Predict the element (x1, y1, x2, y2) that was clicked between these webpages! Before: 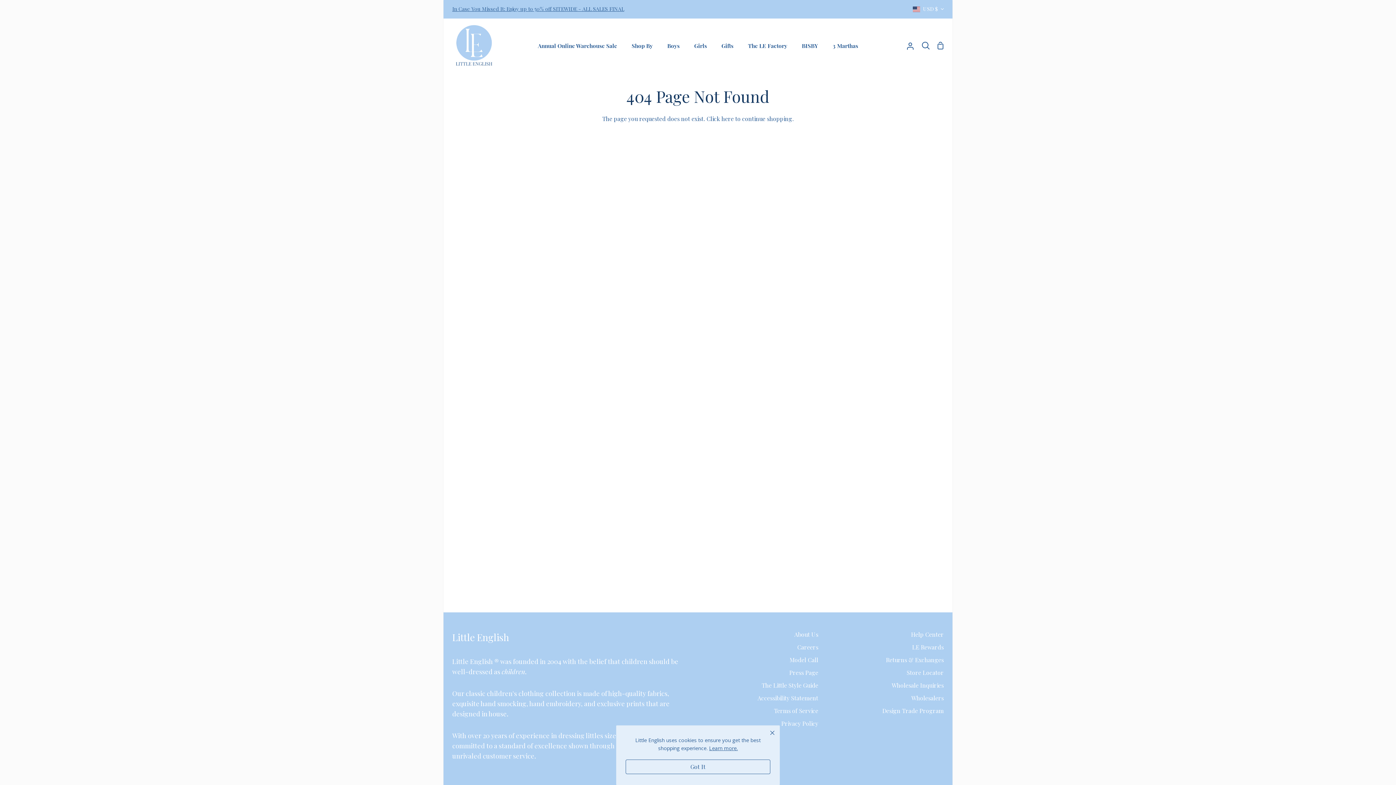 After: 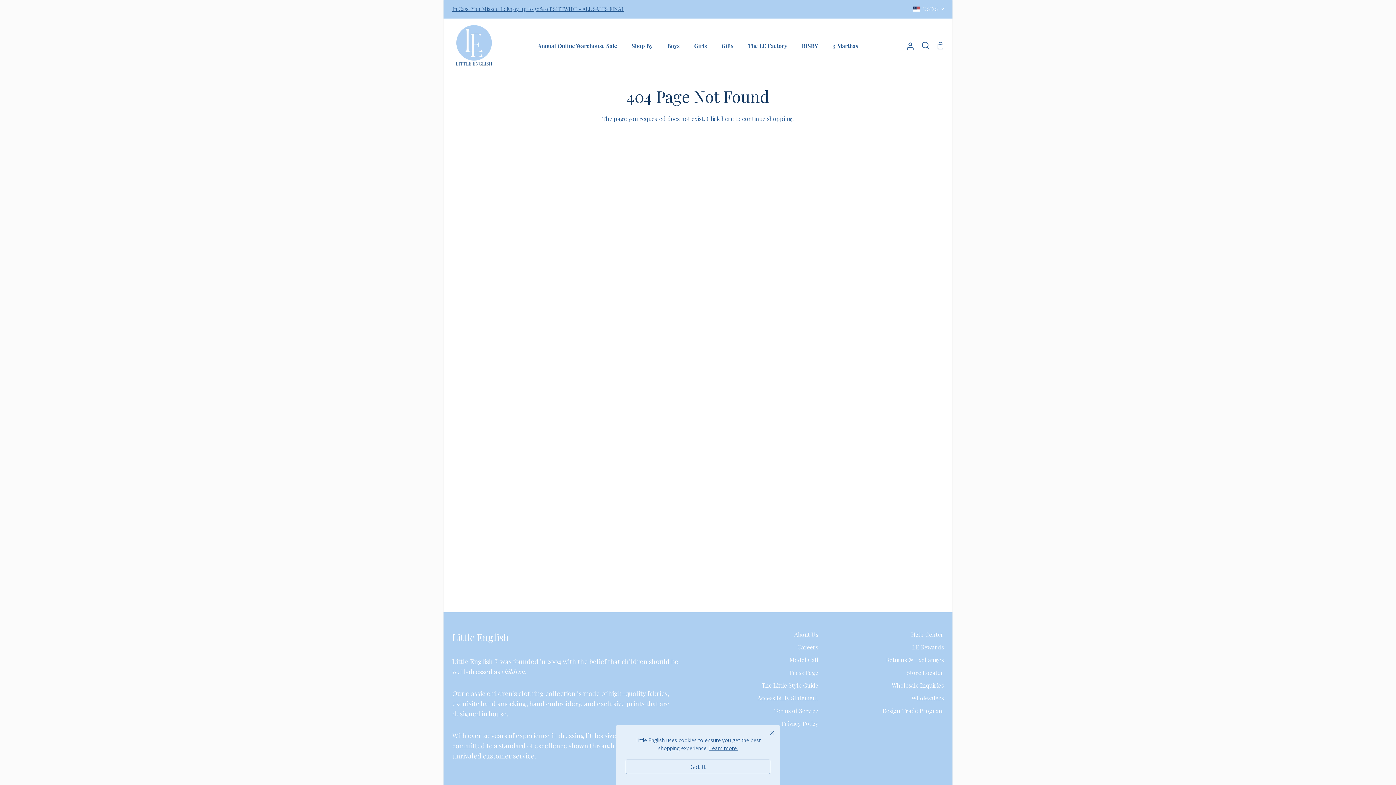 Action: label: Learn more. bbox: (709, 745, 738, 752)